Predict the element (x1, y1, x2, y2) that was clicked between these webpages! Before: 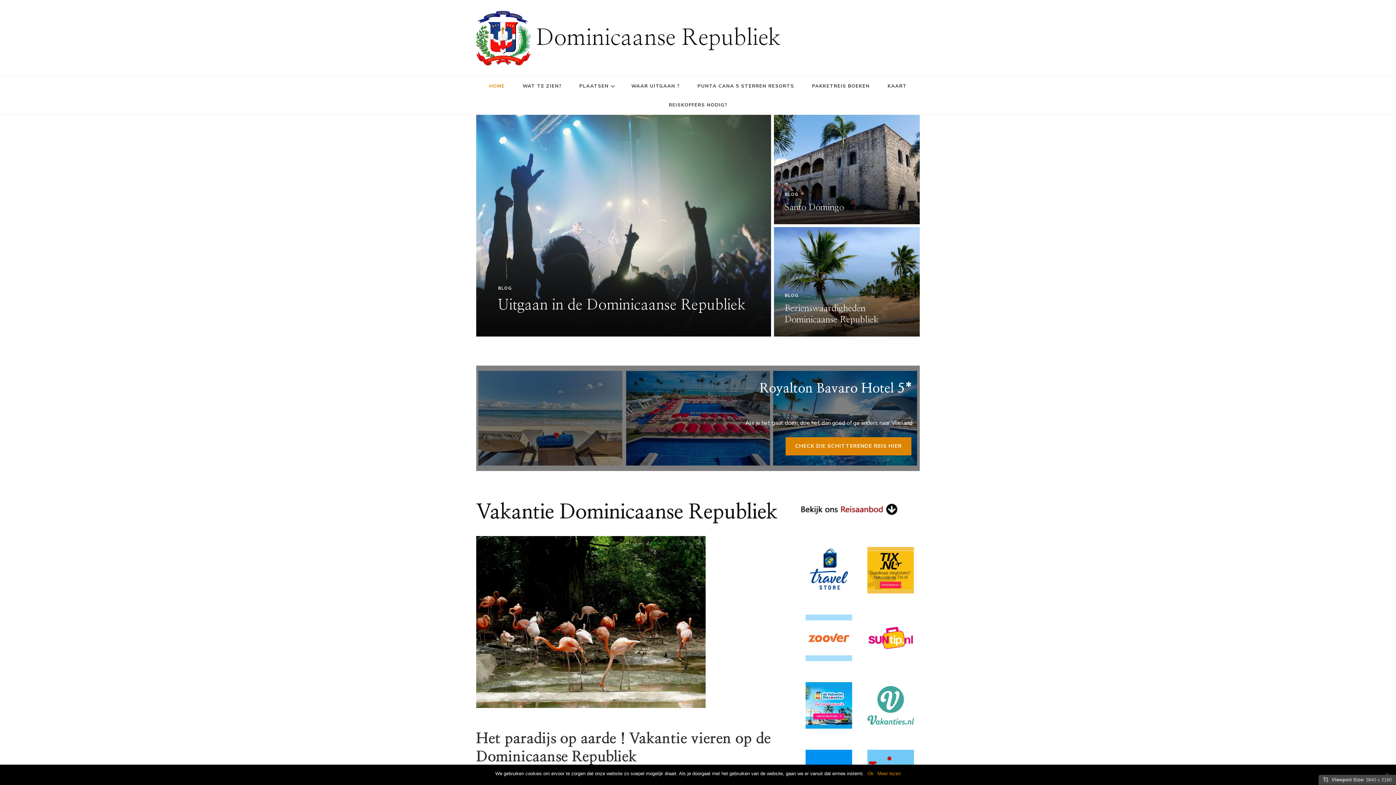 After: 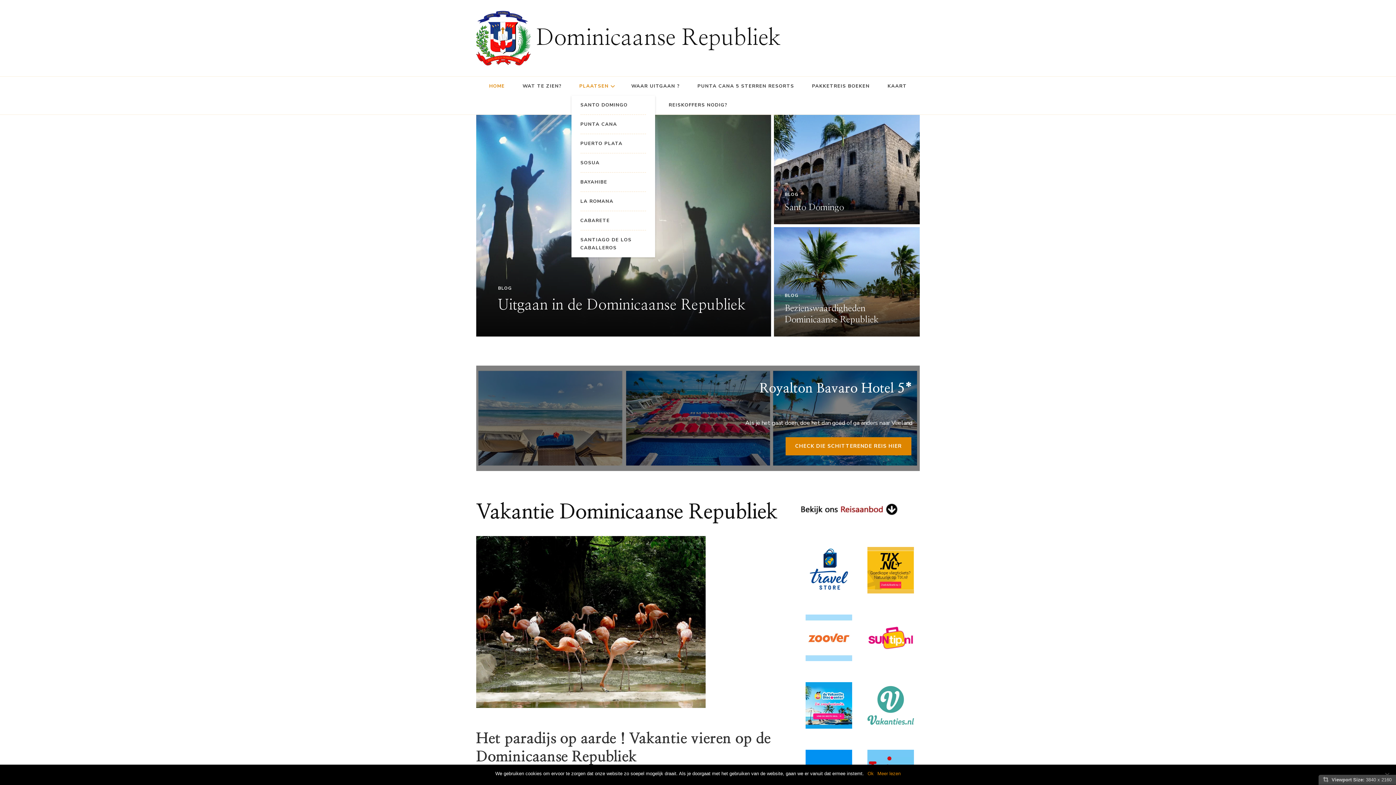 Action: label: PLAATSEN bbox: (571, 76, 621, 95)